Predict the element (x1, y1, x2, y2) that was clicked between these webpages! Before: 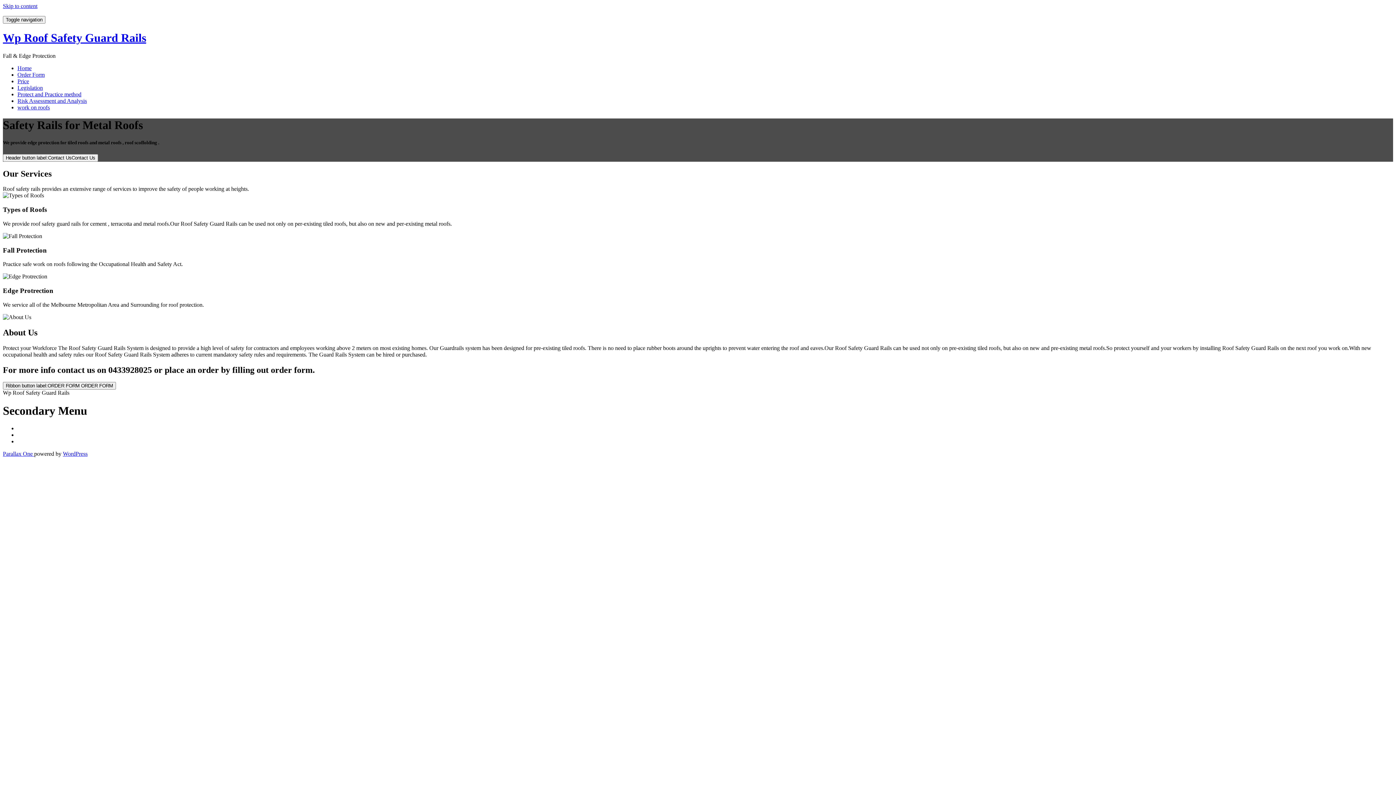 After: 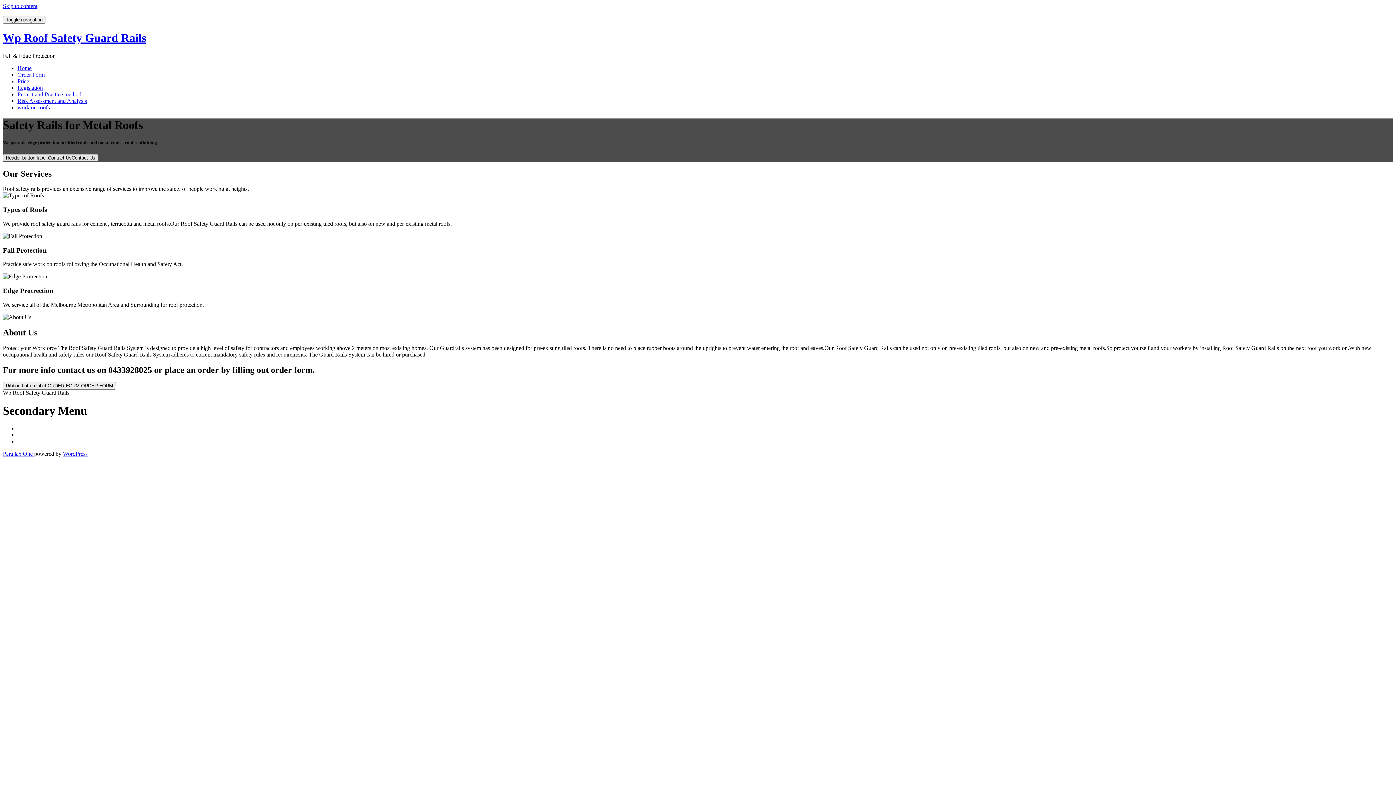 Action: label: Header button label:Contact UsContact Us bbox: (2, 154, 98, 161)